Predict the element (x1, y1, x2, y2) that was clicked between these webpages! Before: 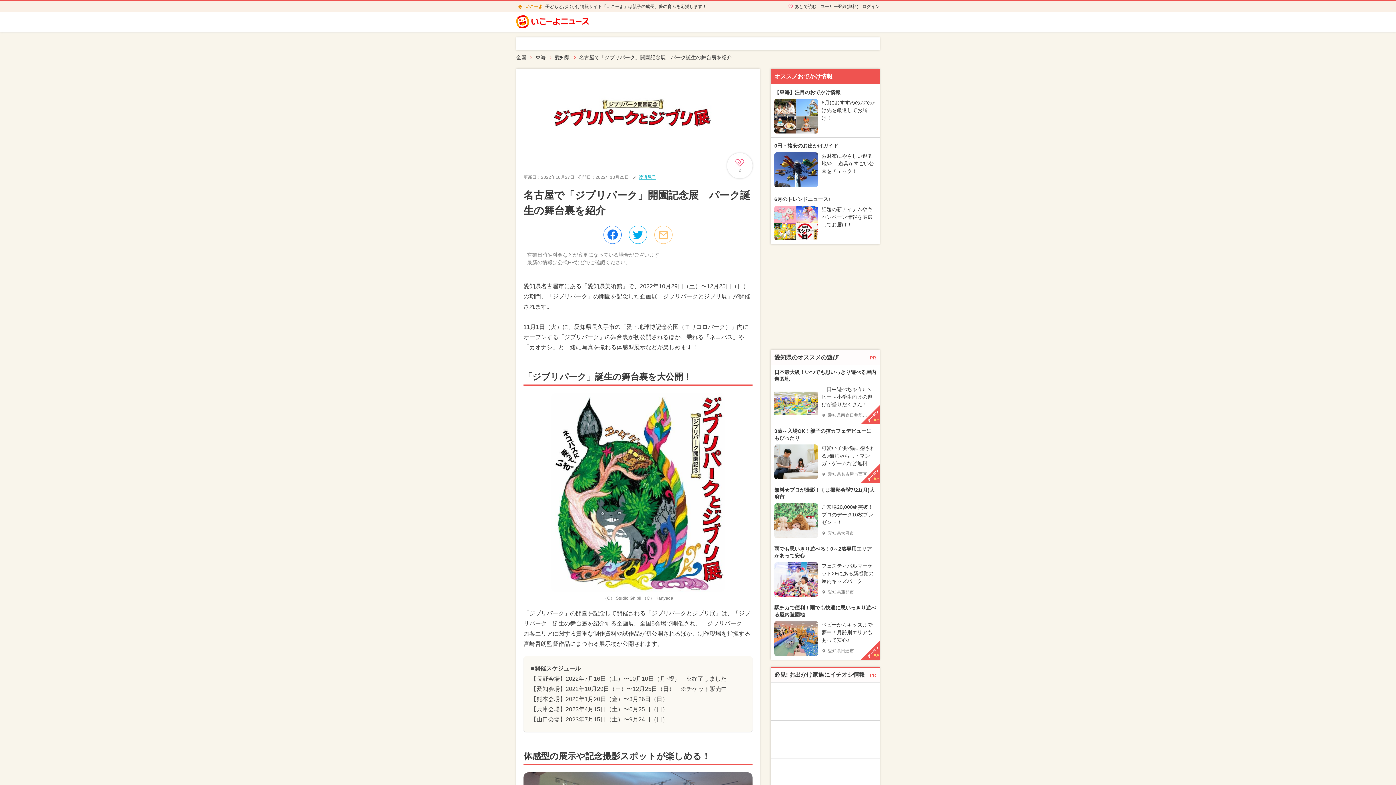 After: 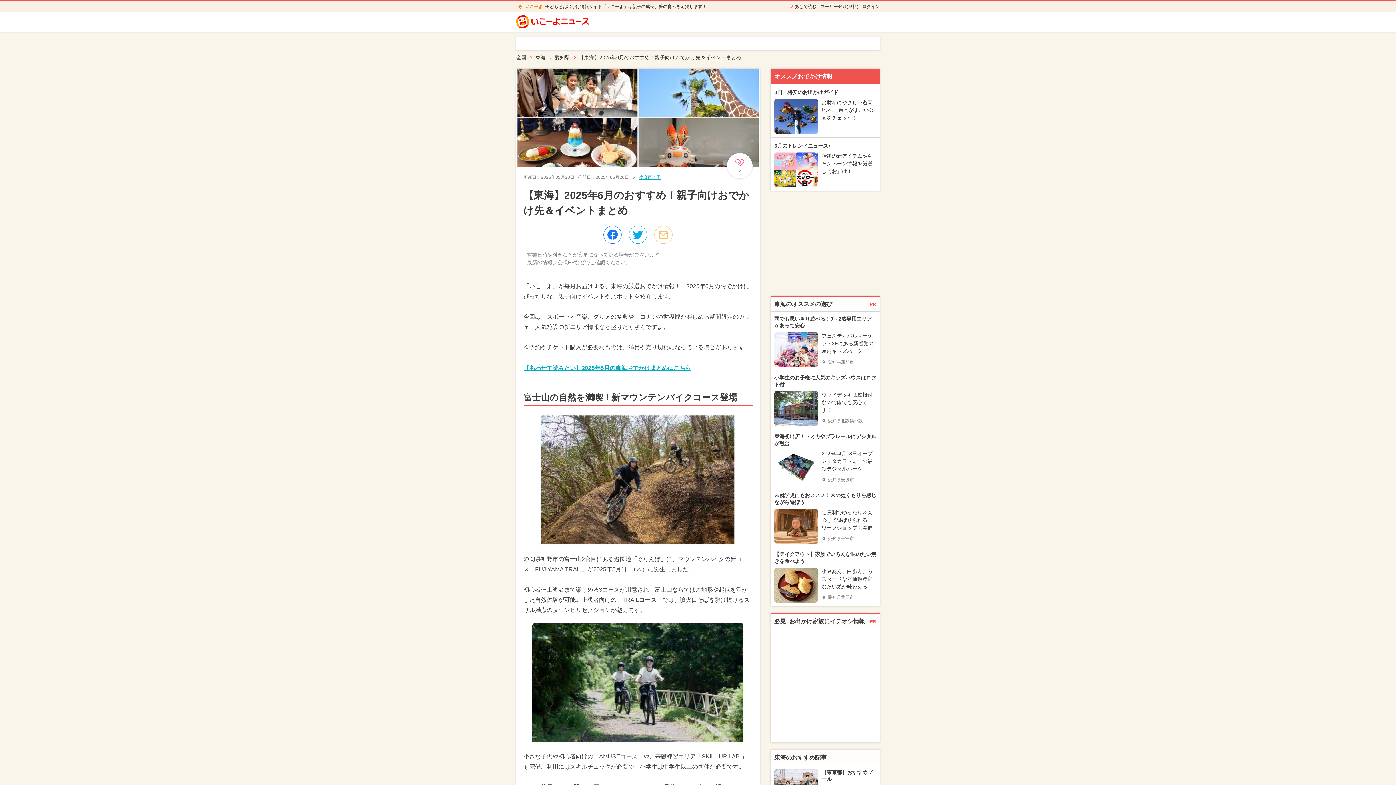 Action: bbox: (770, 84, 880, 137) label: 【東海】注目のおでかけ情報
	
6月におすすめのおでかけ先を厳選してお届け！